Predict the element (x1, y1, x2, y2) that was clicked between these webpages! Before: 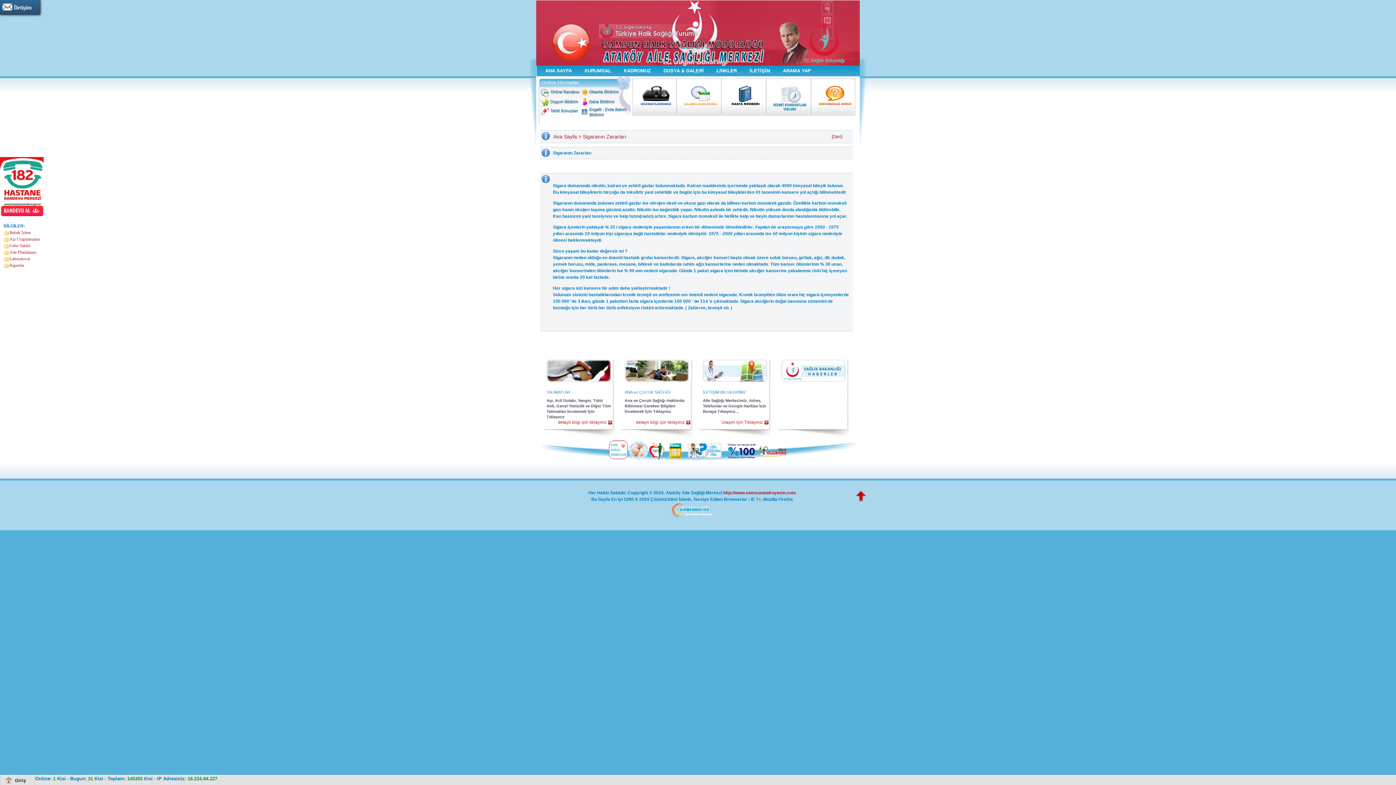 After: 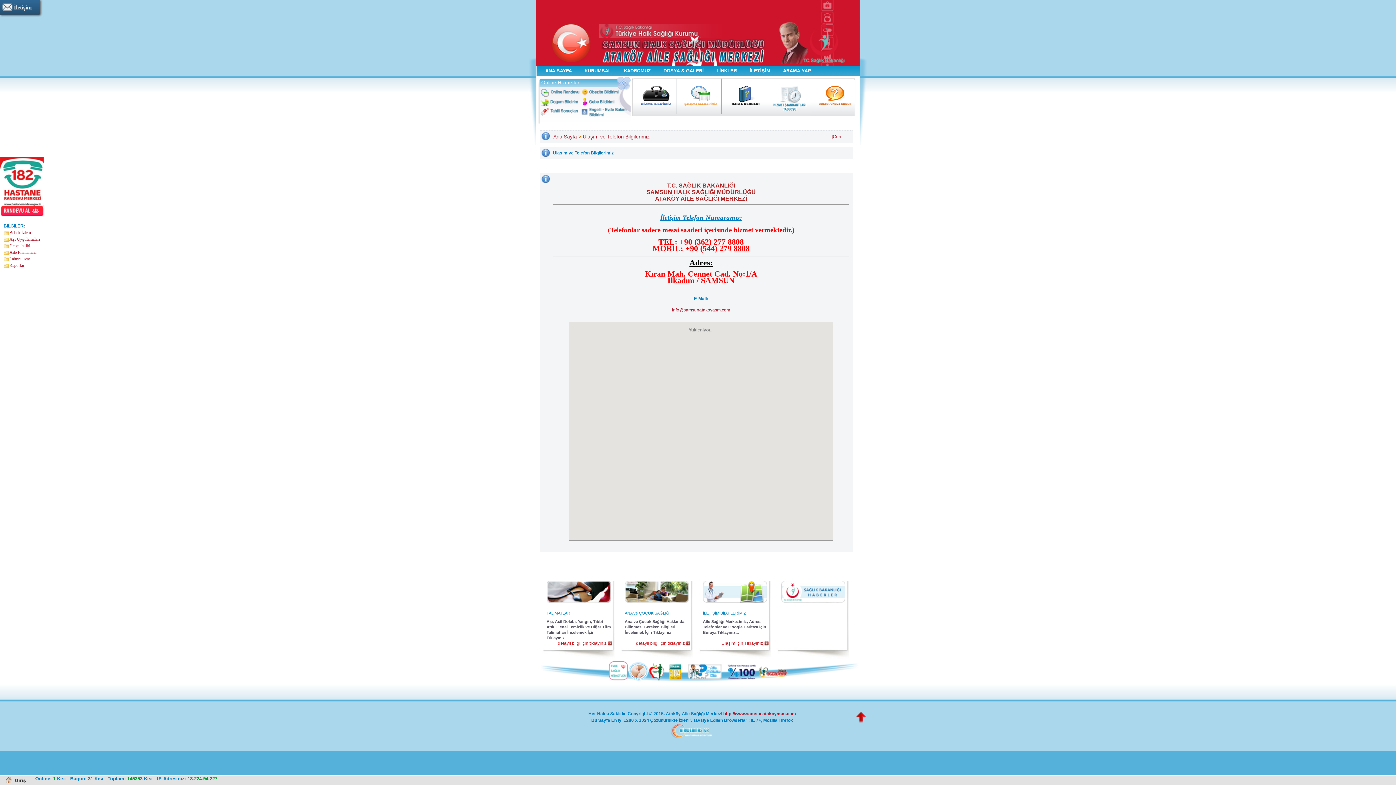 Action: bbox: (703, 378, 767, 383)